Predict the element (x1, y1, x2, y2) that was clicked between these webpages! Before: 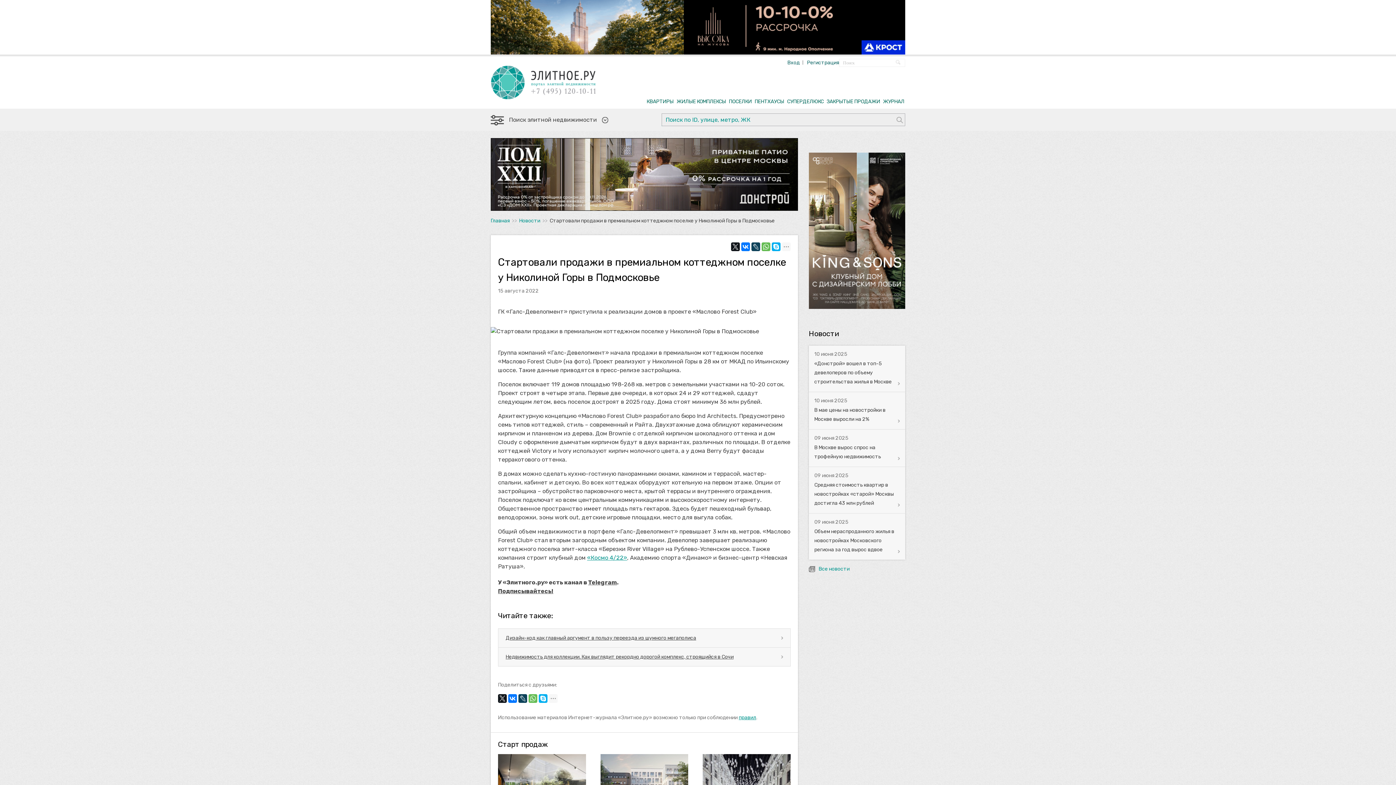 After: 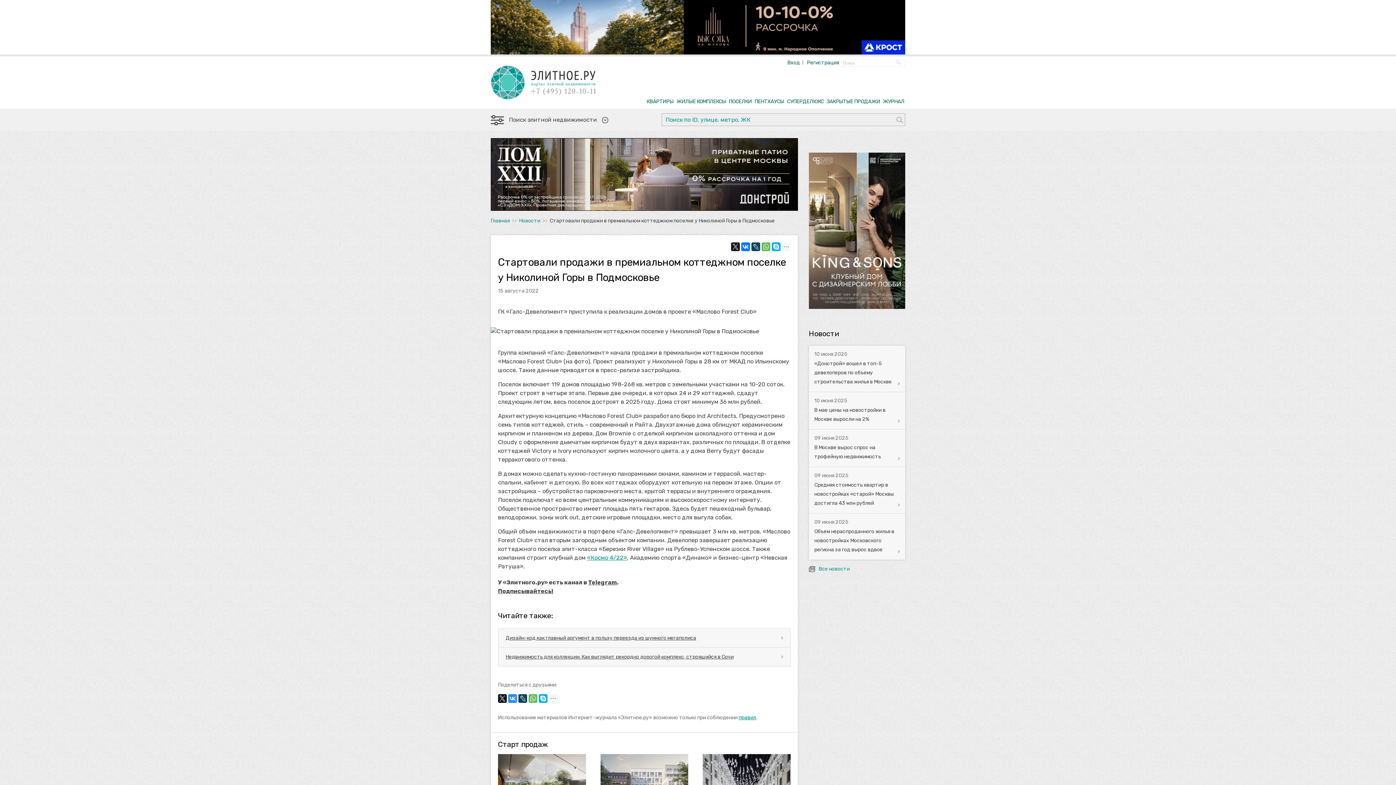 Action: bbox: (508, 694, 517, 703)